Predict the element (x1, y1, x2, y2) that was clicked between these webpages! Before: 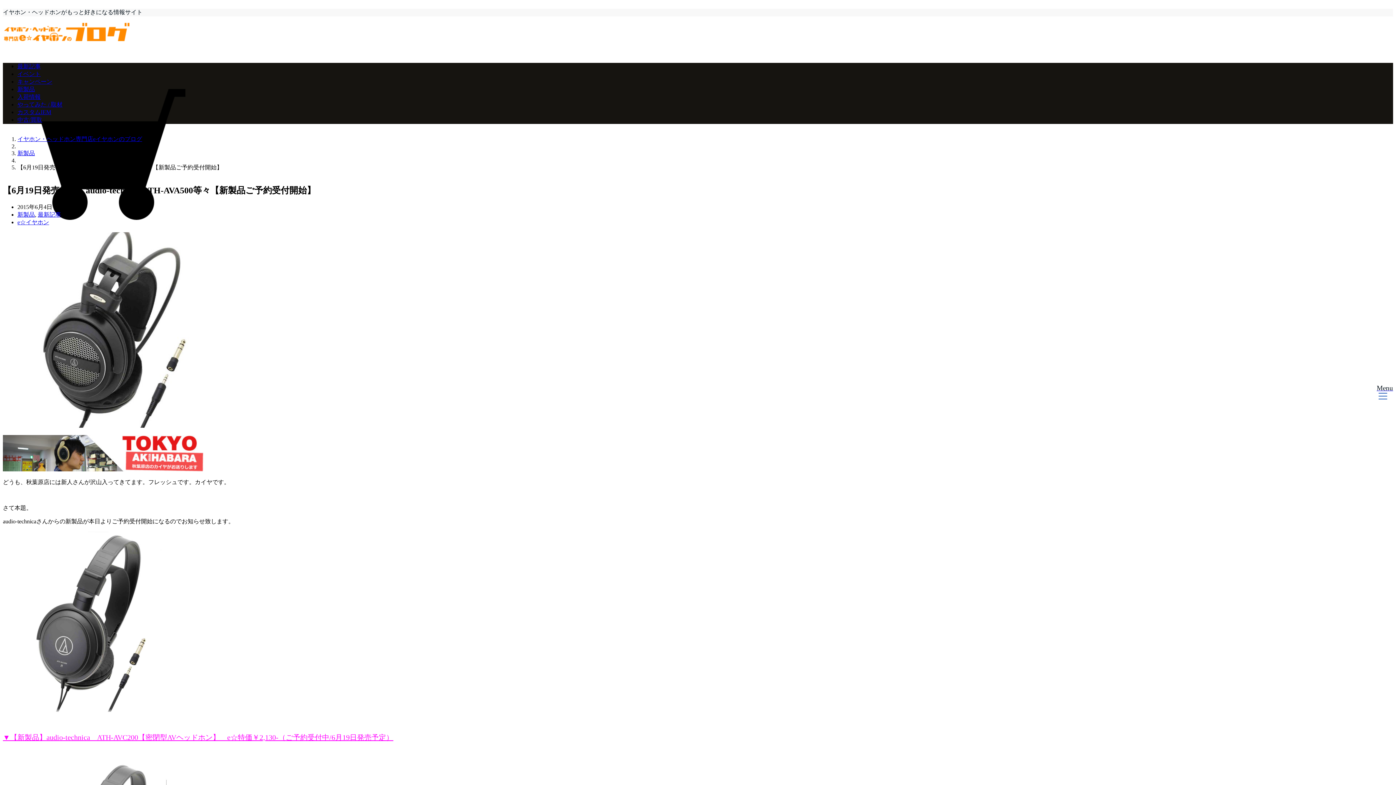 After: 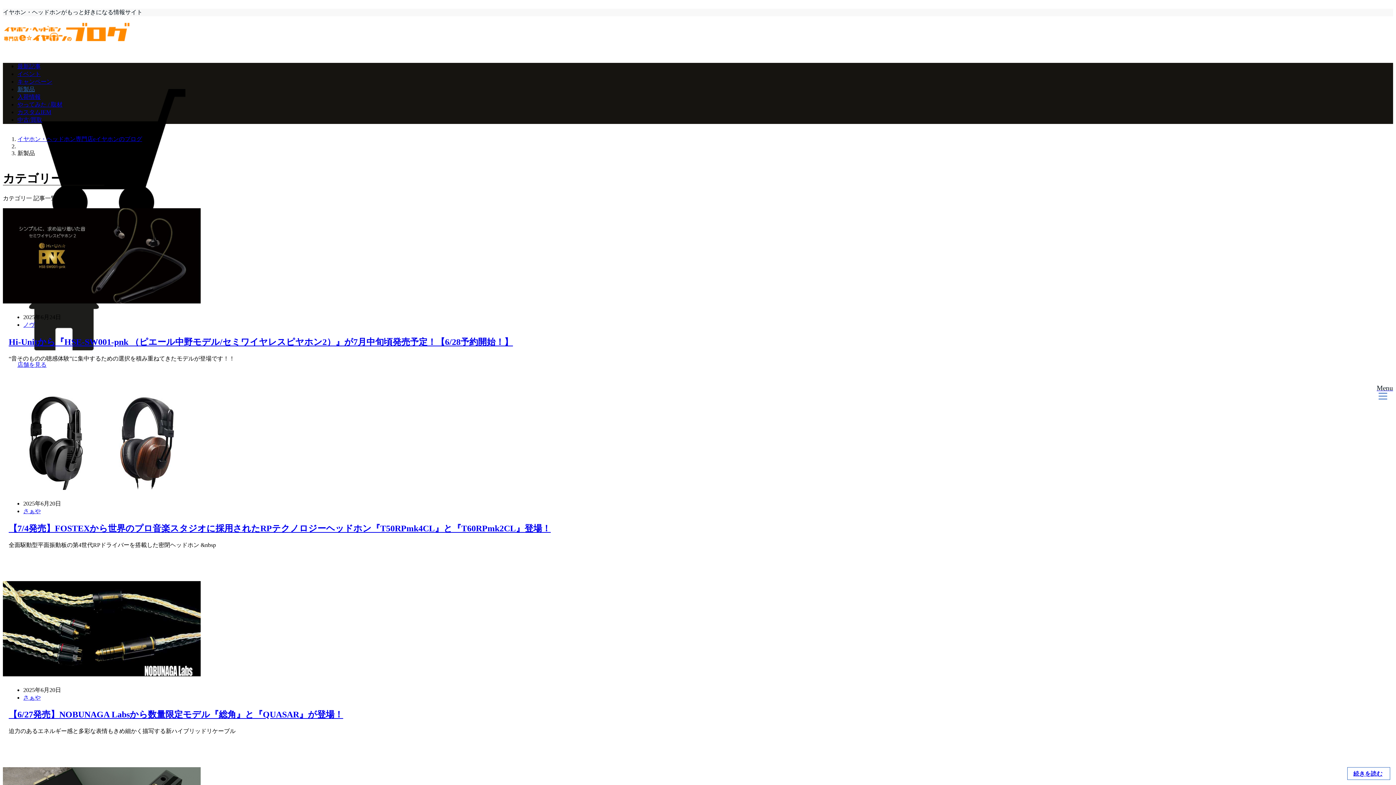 Action: label: 新製品 bbox: (17, 86, 34, 92)